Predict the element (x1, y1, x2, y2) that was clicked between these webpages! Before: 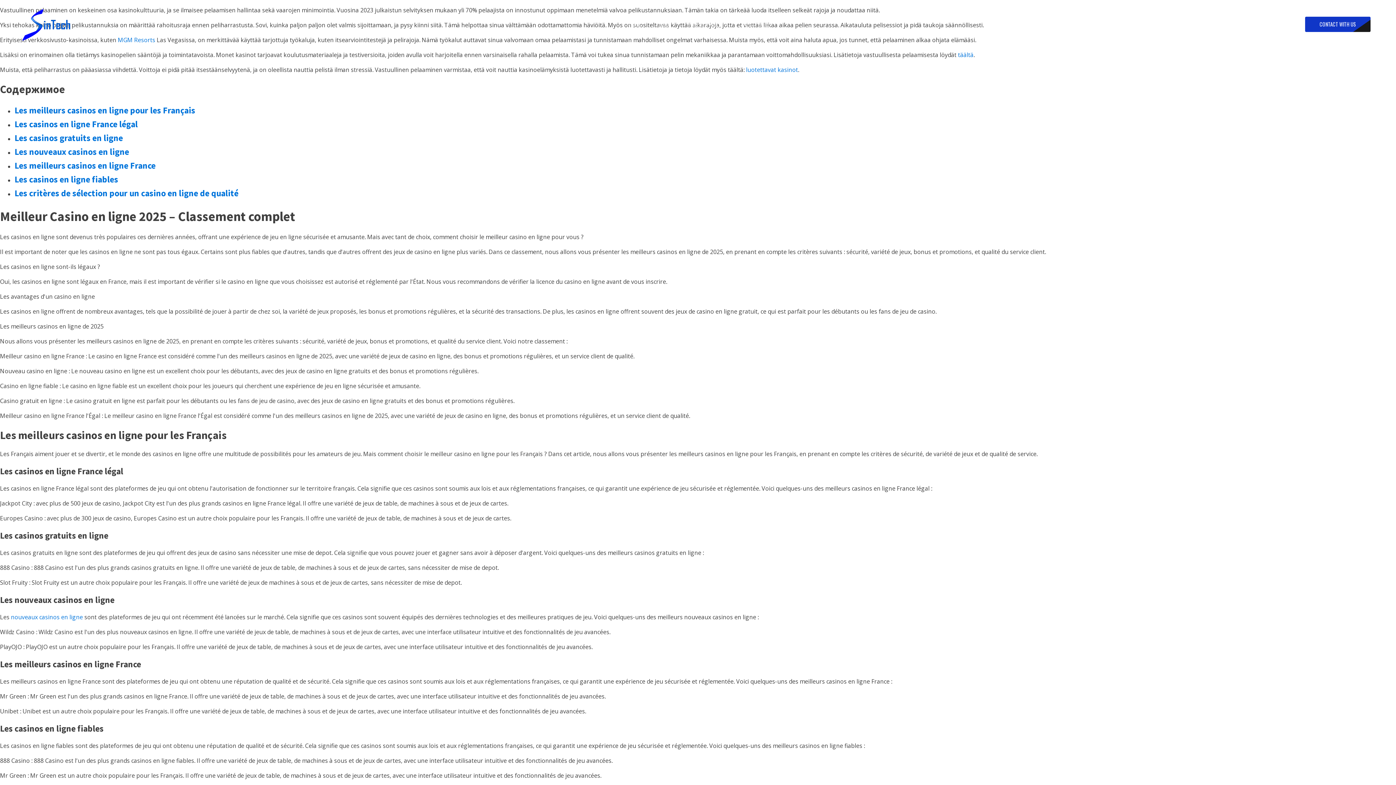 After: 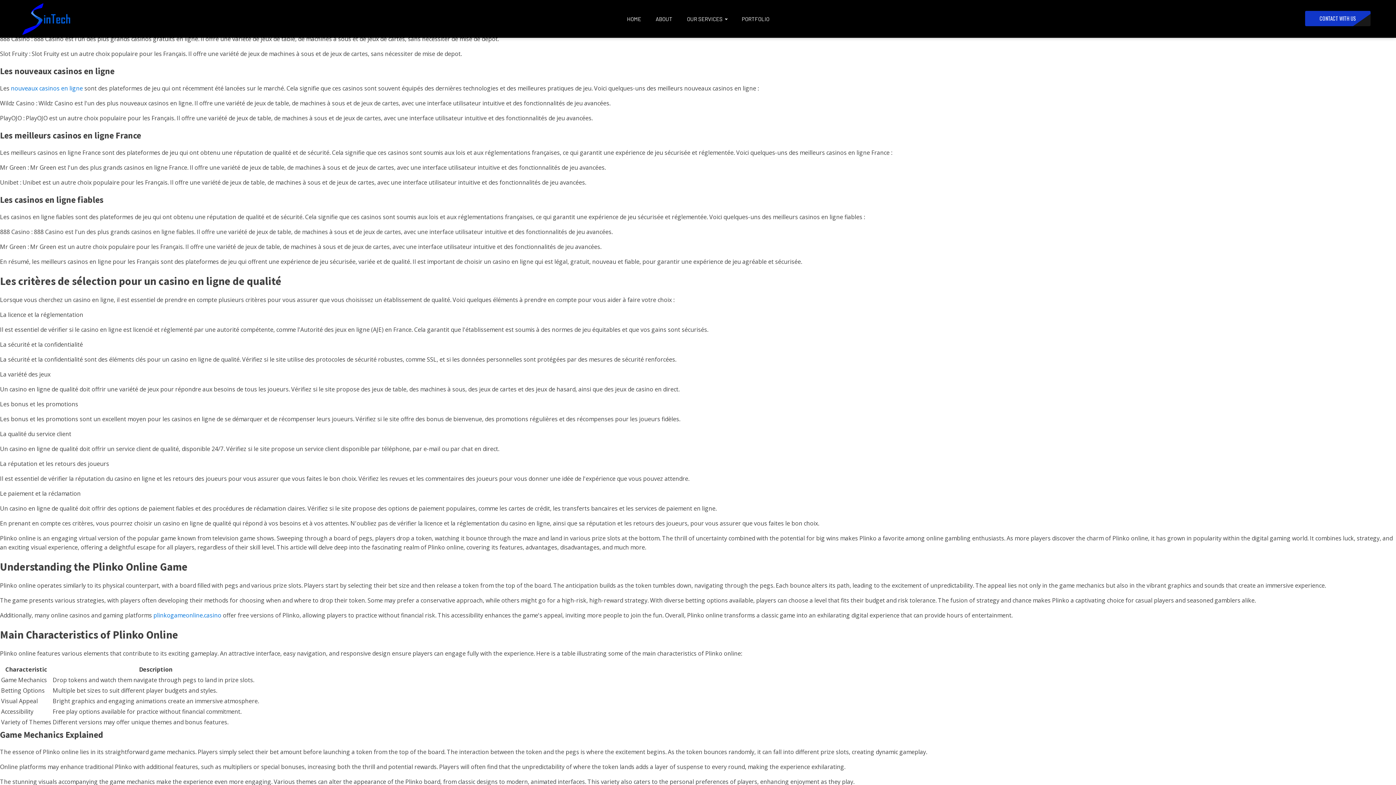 Action: bbox: (14, 118, 137, 129) label: Les casinos en ligne France légal